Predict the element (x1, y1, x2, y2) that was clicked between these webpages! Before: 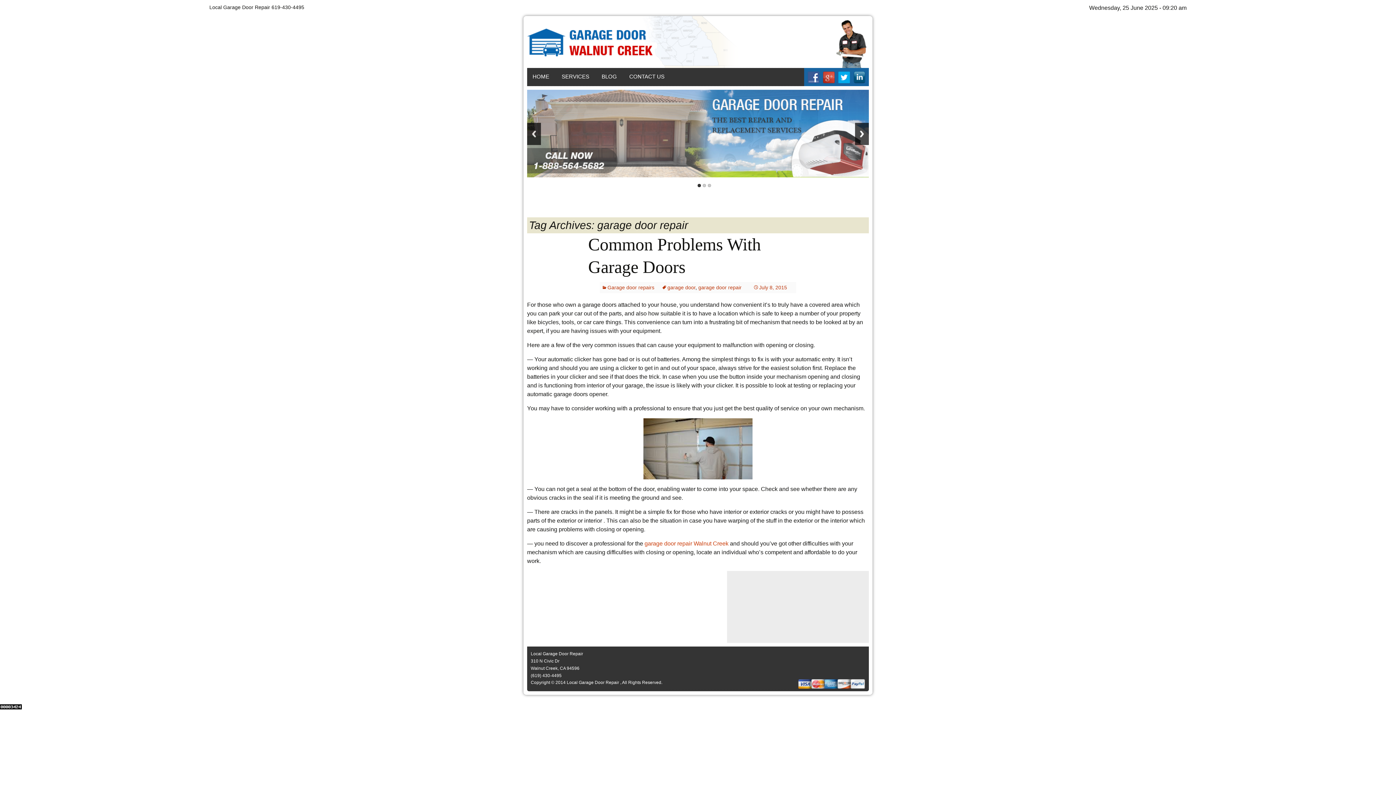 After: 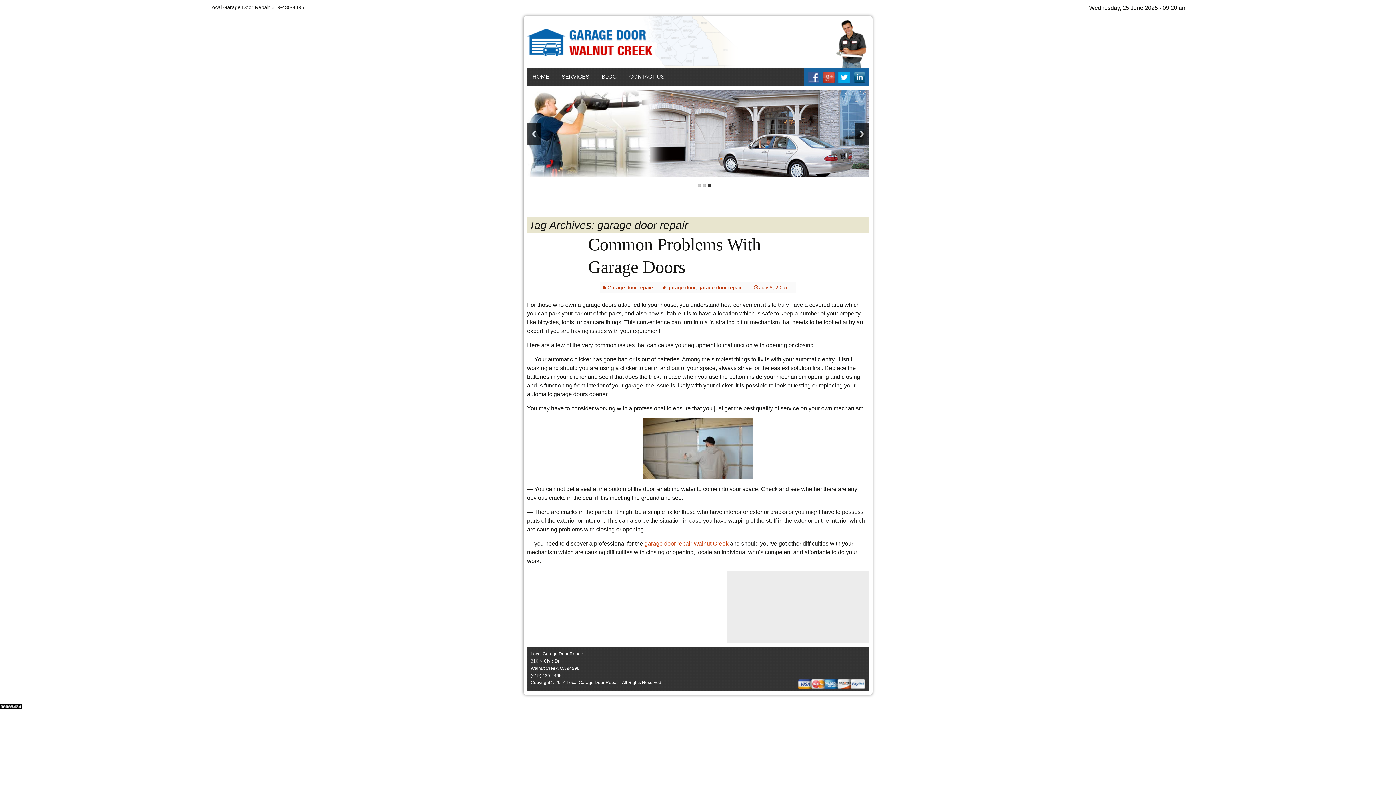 Action: bbox: (702, 184, 706, 187) label: 2